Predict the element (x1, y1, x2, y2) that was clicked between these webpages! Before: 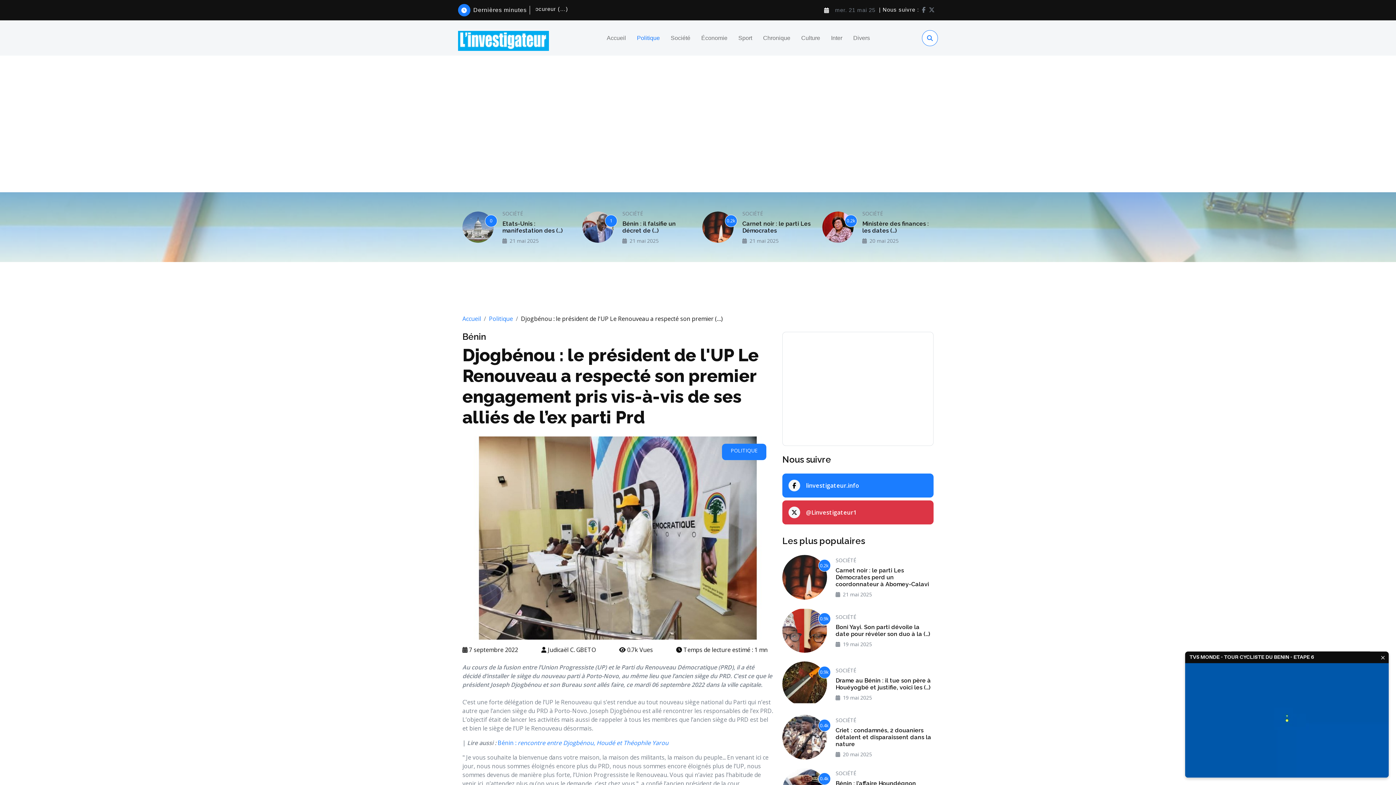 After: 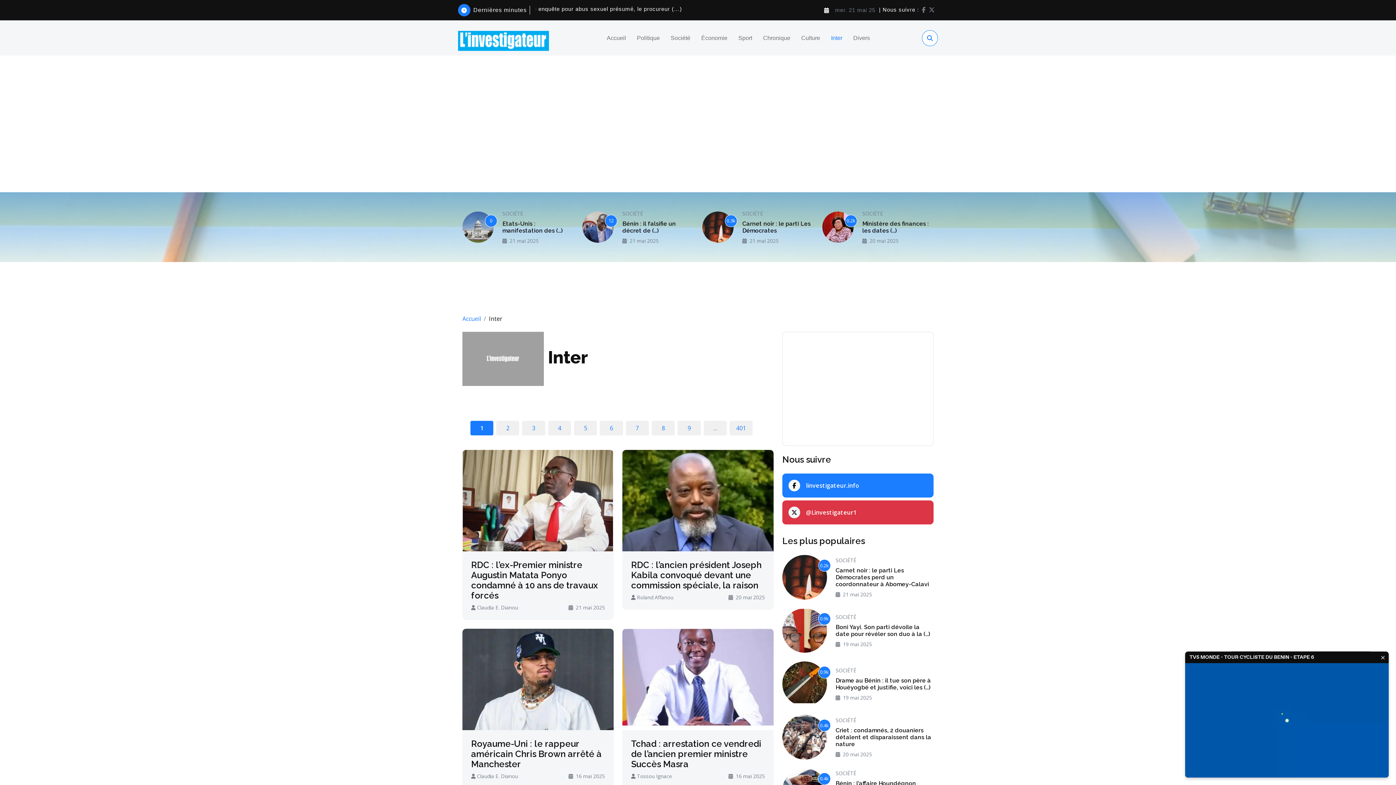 Action: label: Inter bbox: (825, 30, 848, 46)